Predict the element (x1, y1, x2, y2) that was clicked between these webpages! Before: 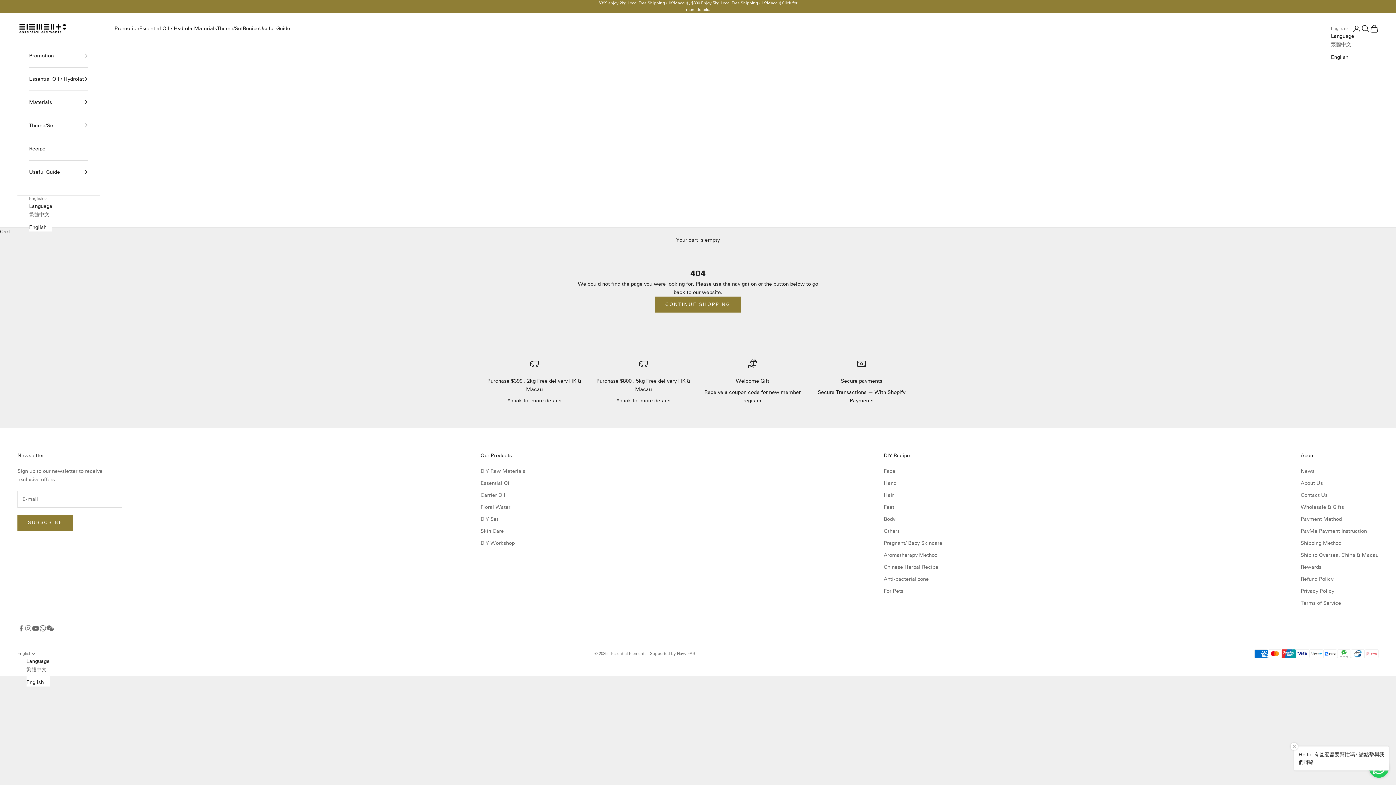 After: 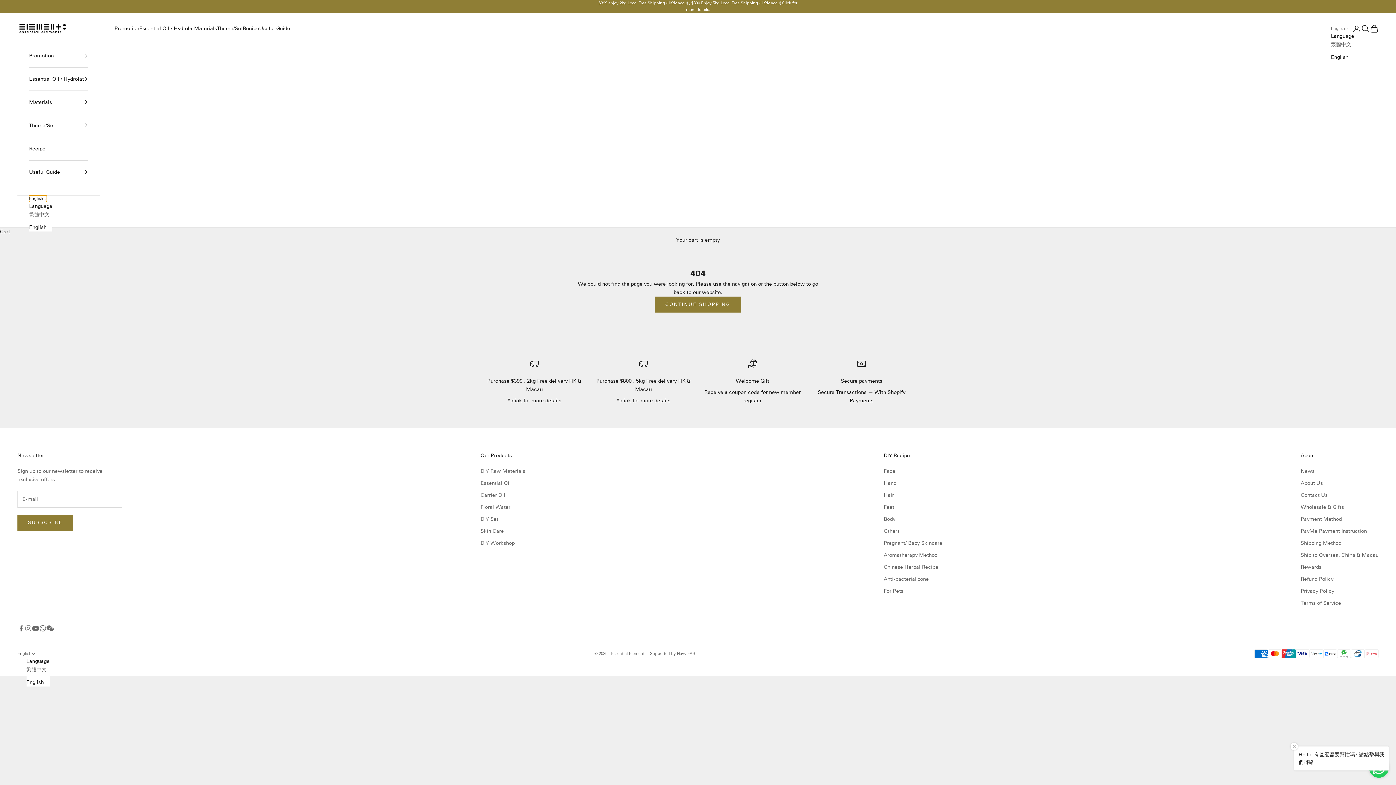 Action: bbox: (29, 195, 46, 202) label: English